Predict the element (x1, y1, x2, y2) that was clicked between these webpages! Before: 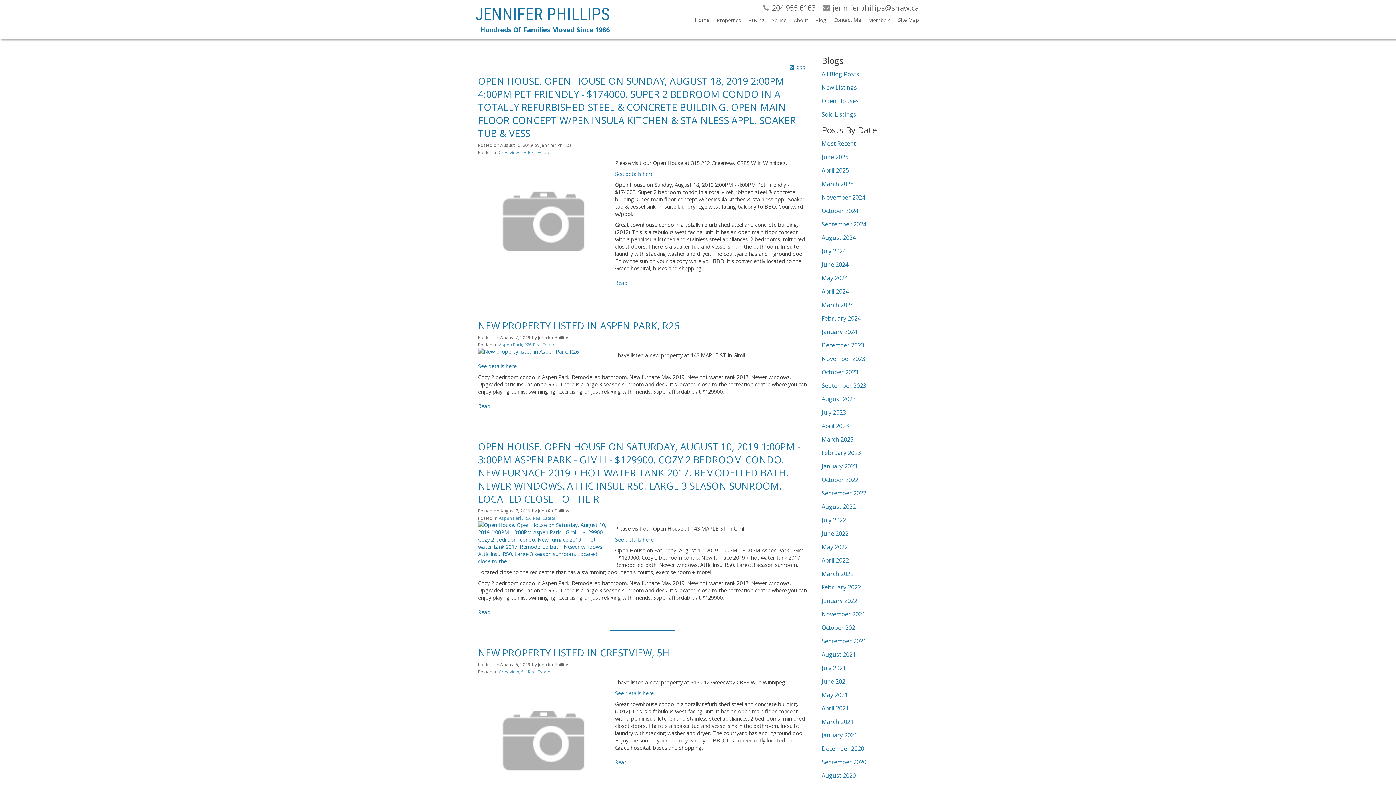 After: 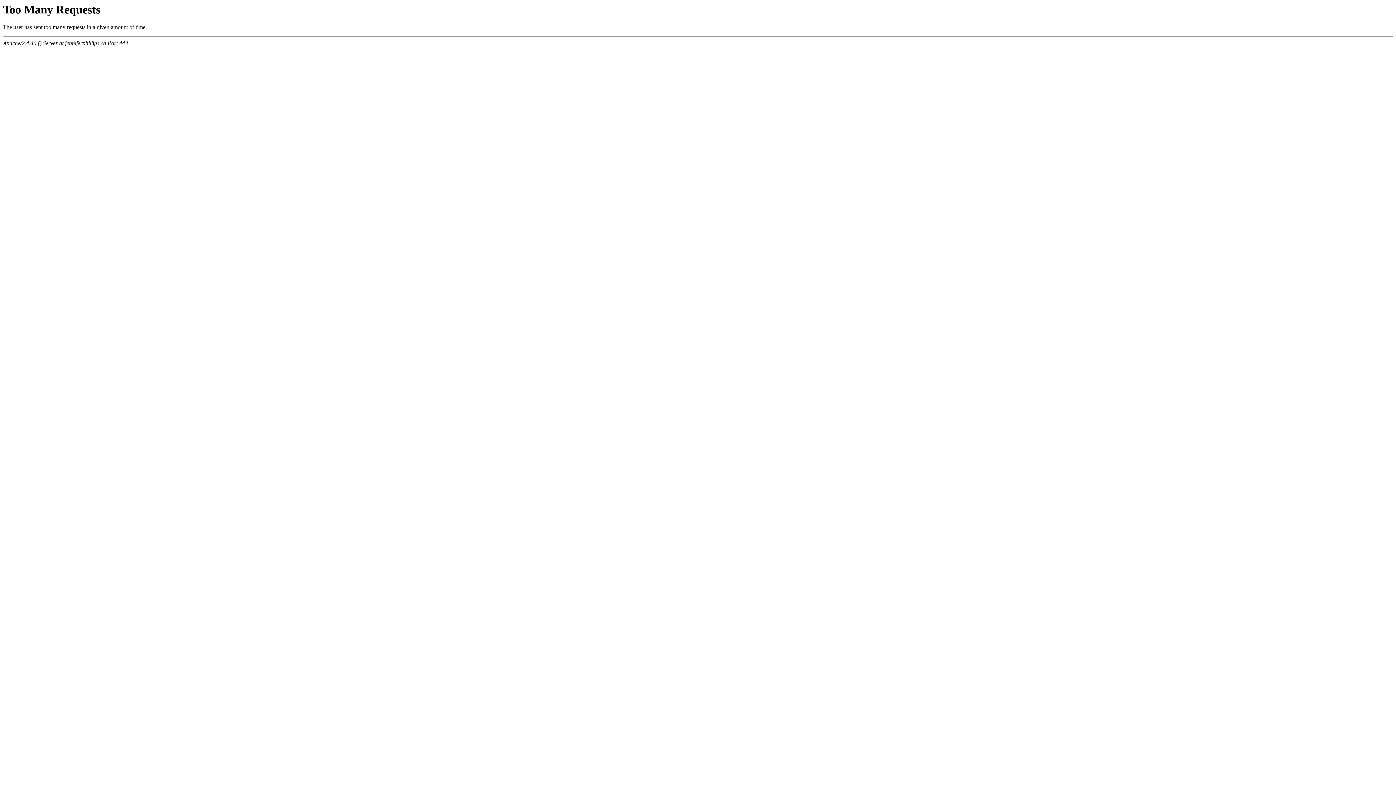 Action: bbox: (789, 63, 807, 70) label: RSS